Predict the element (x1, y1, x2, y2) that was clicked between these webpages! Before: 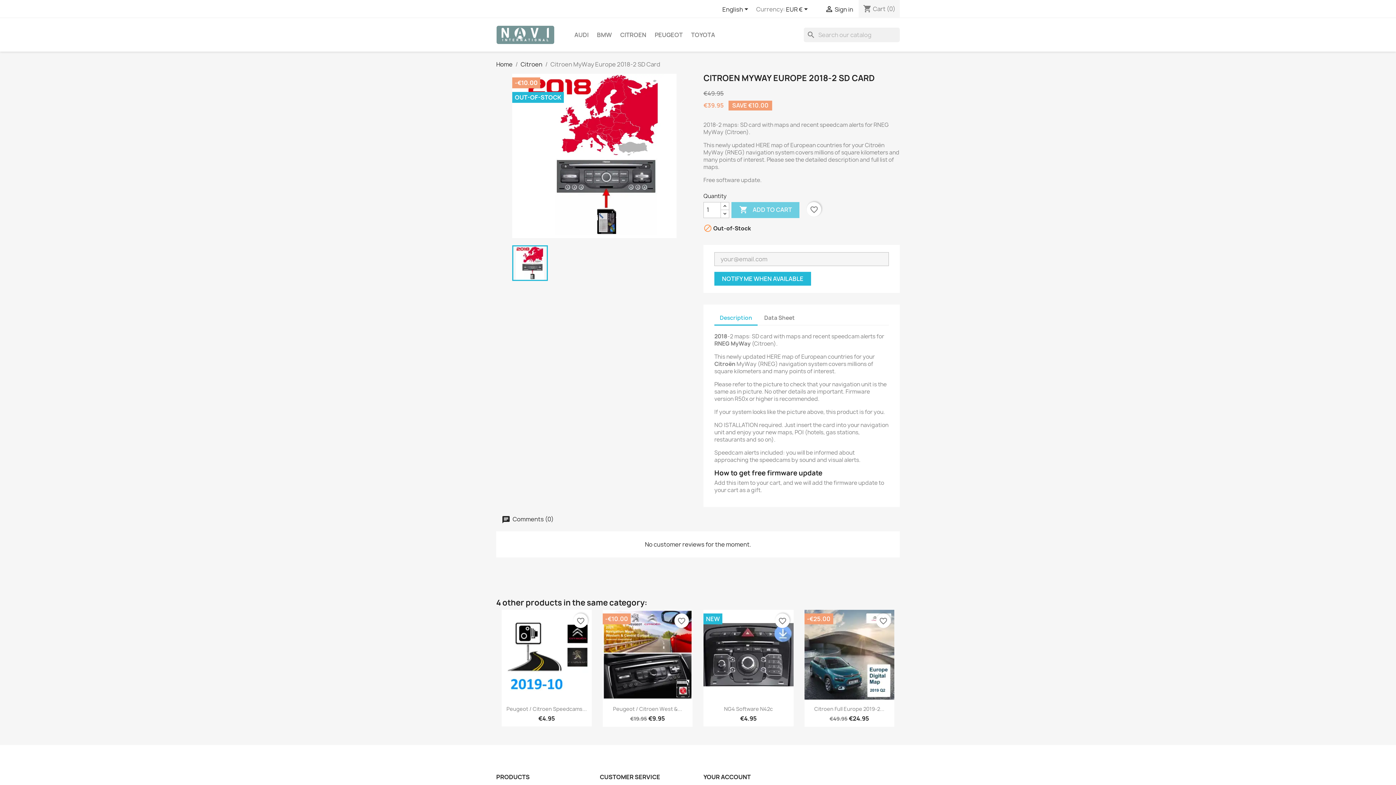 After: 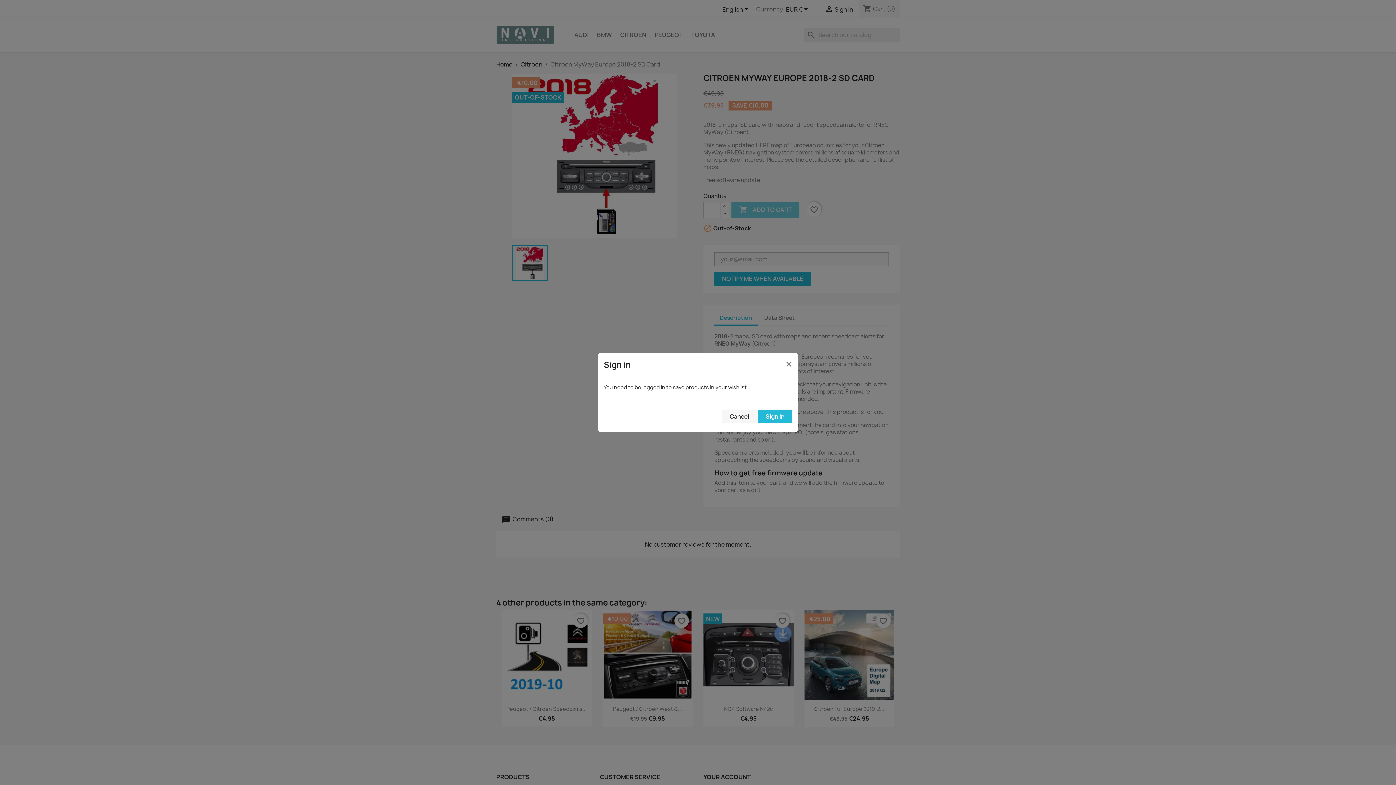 Action: label: favorite_border bbox: (876, 613, 890, 628)